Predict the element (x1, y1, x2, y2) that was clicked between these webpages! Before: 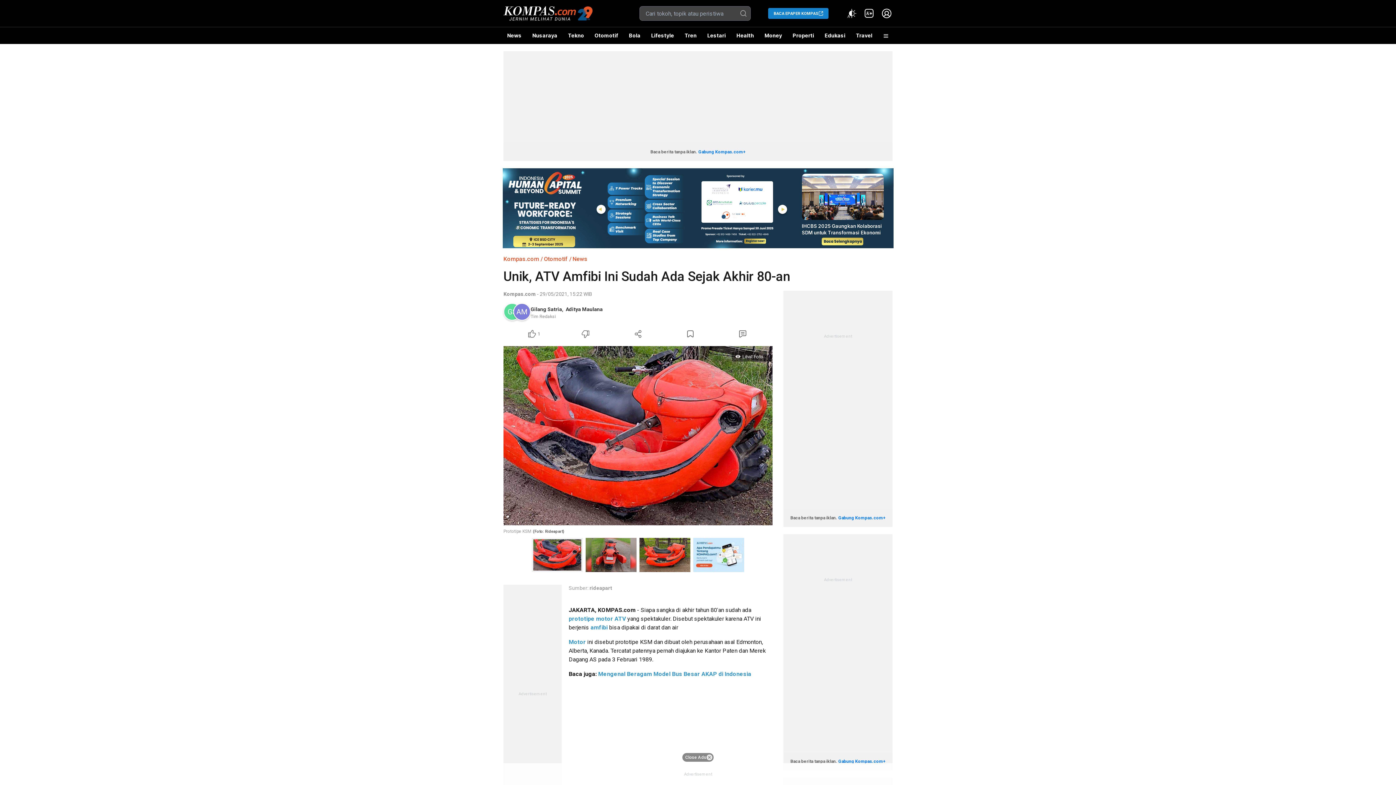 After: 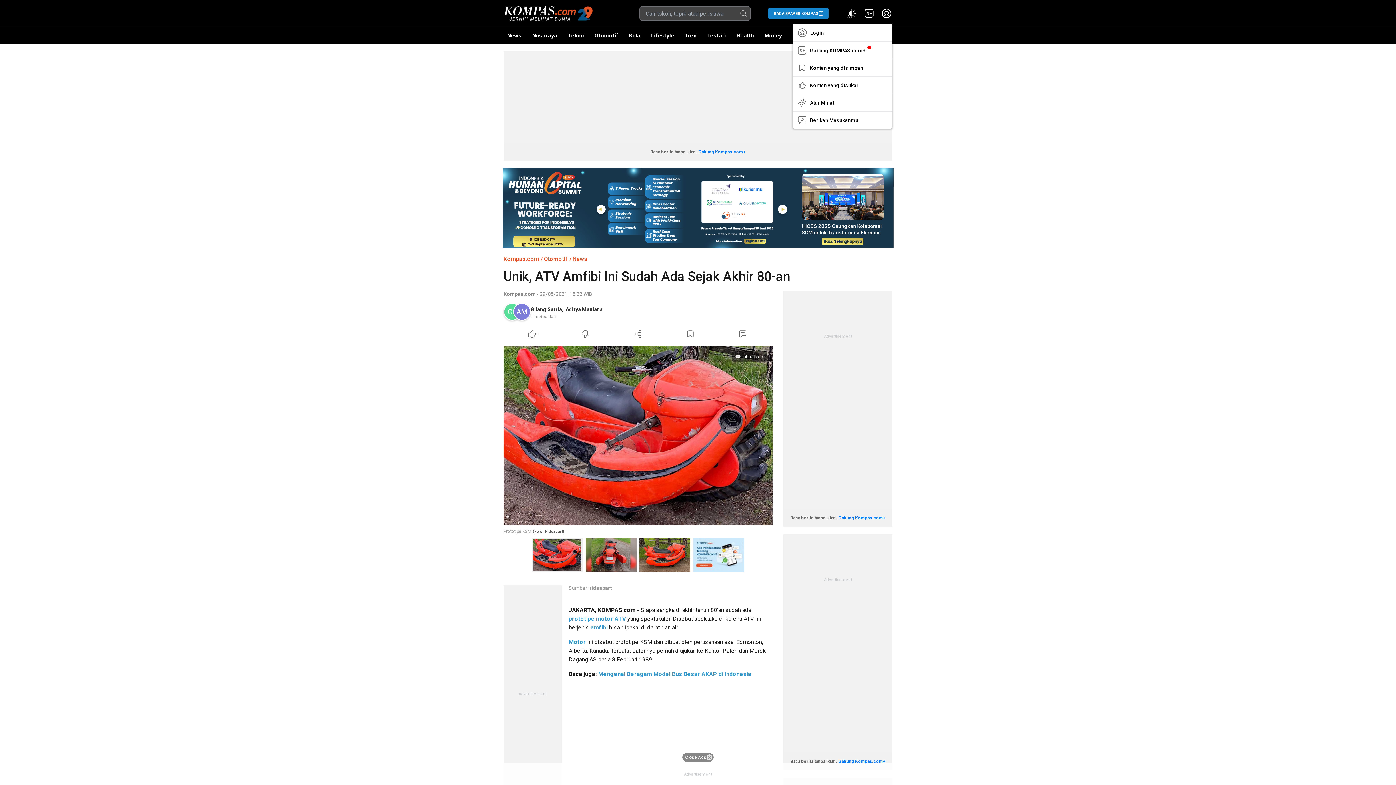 Action: bbox: (881, 7, 892, 19)